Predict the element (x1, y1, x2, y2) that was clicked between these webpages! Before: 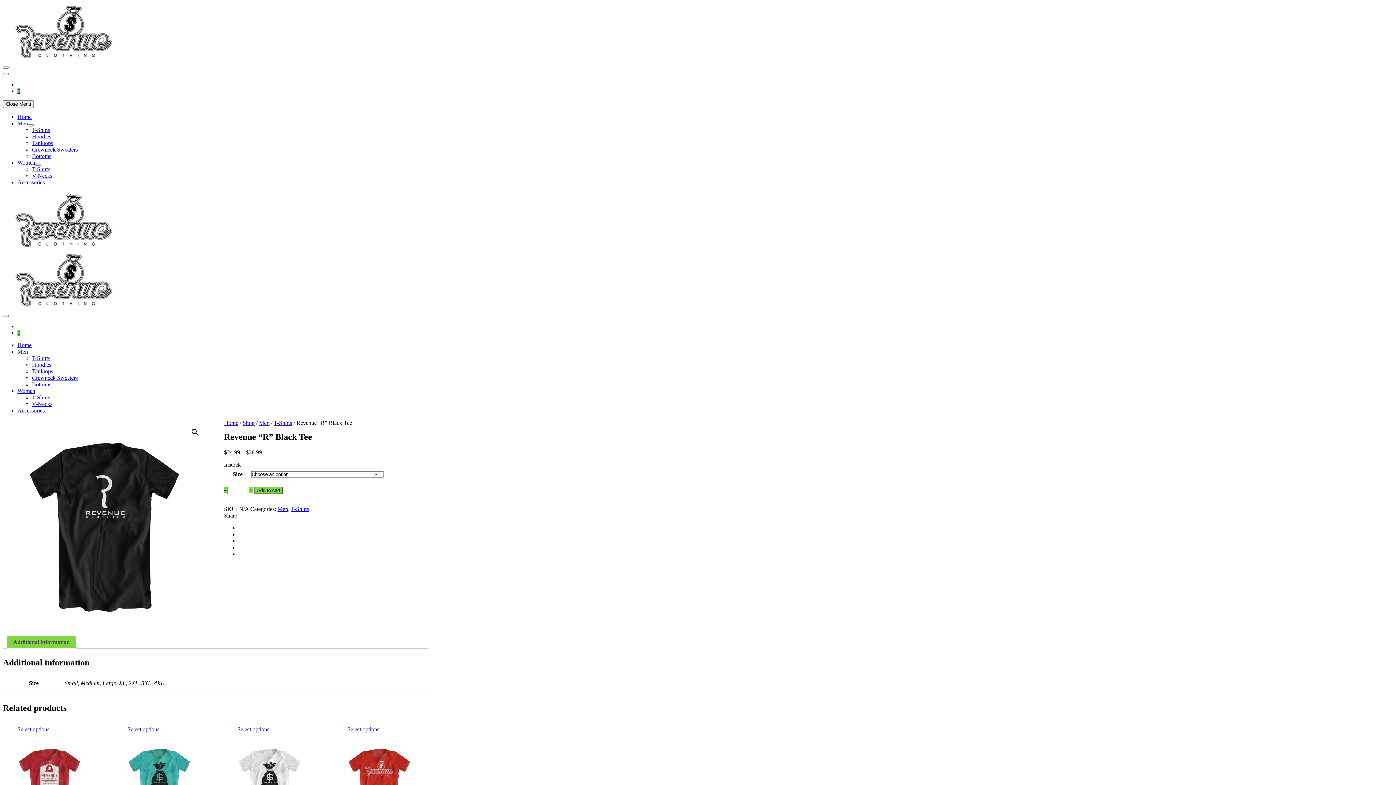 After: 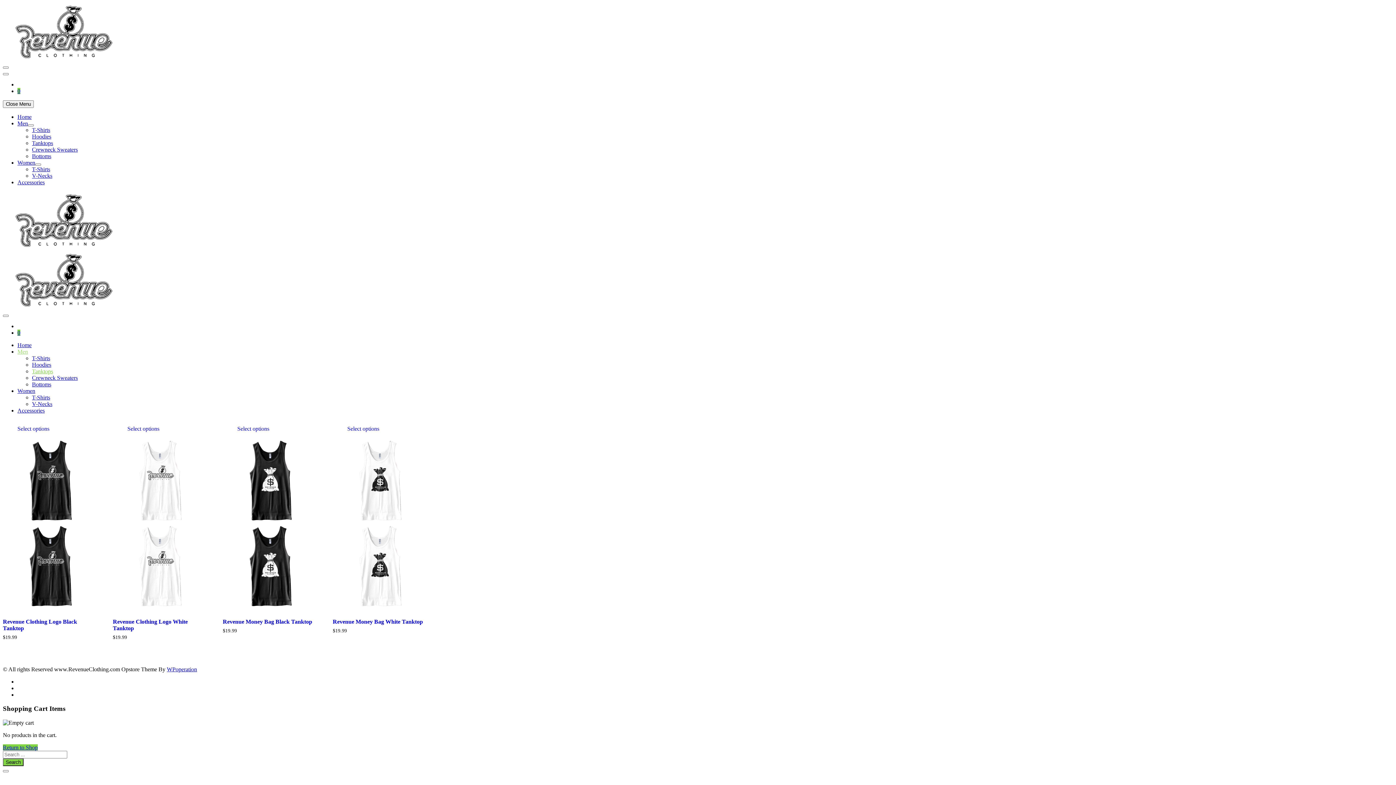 Action: bbox: (32, 368, 53, 374) label: Tanktops